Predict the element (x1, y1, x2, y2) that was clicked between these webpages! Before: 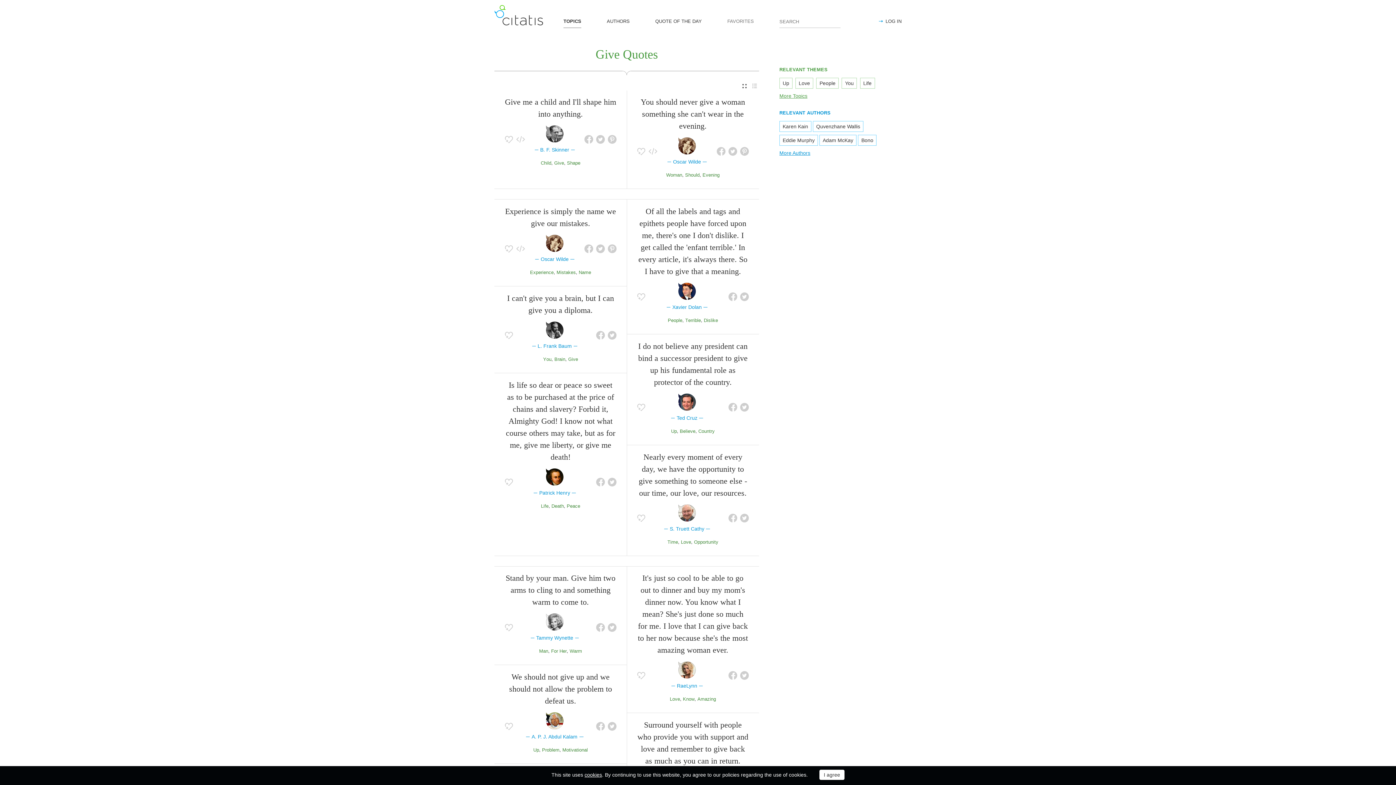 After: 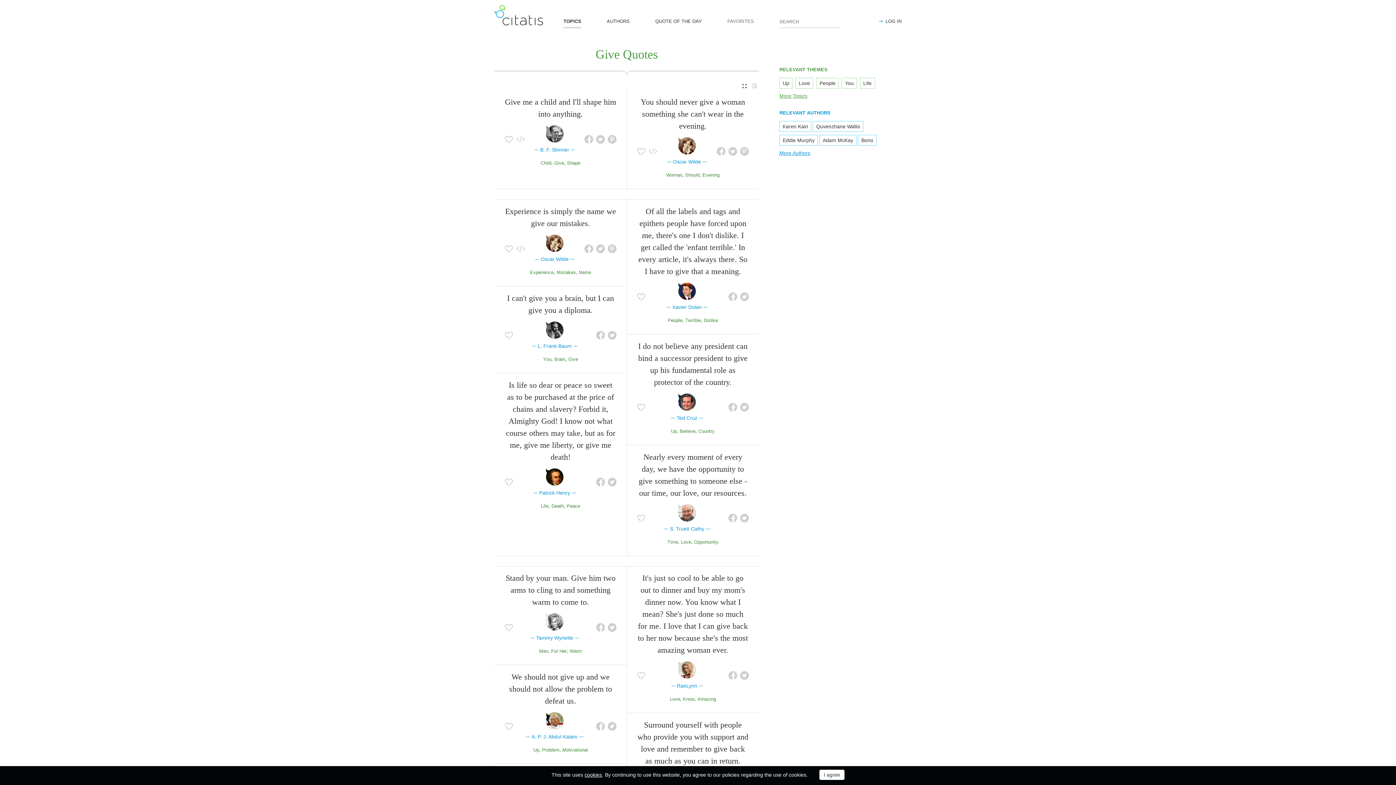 Action: bbox: (554, 160, 564, 165) label: Give